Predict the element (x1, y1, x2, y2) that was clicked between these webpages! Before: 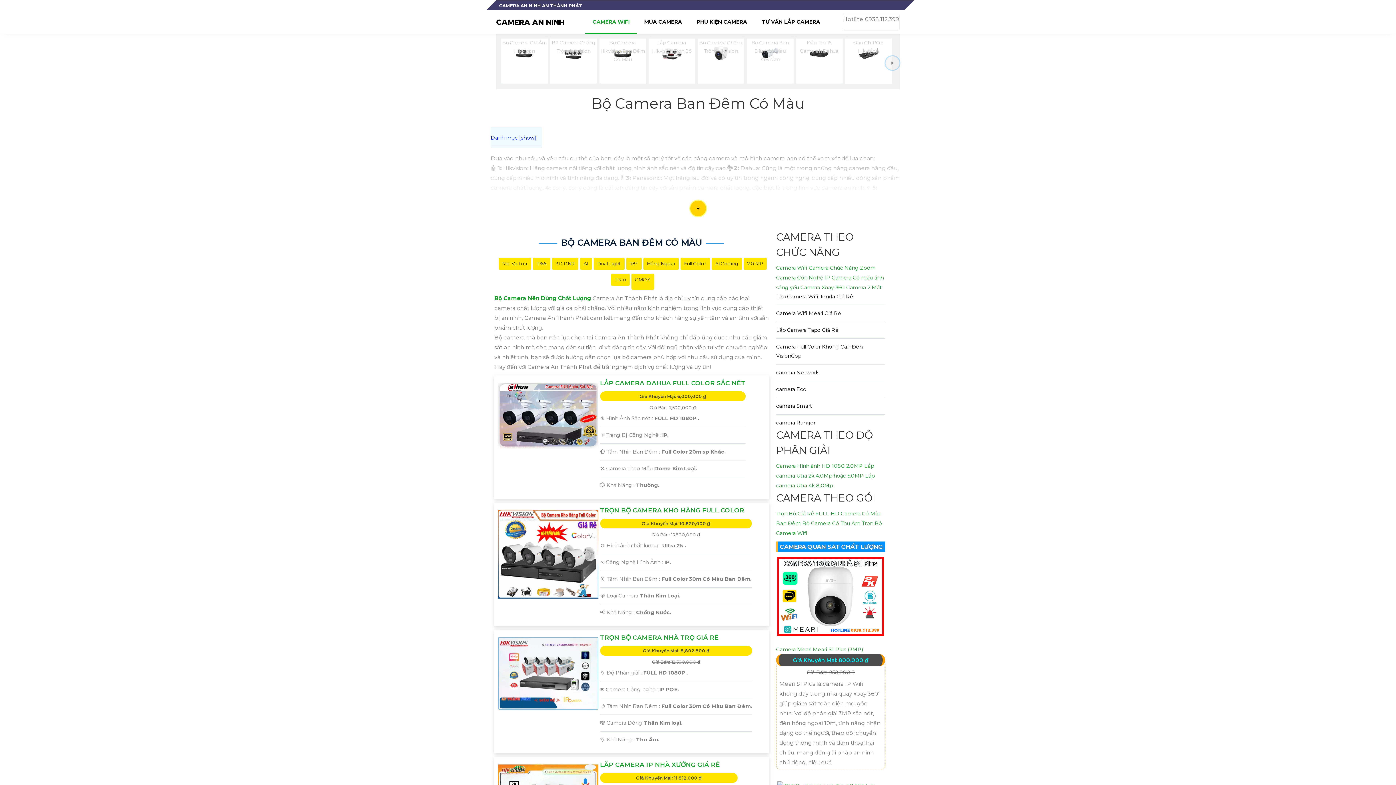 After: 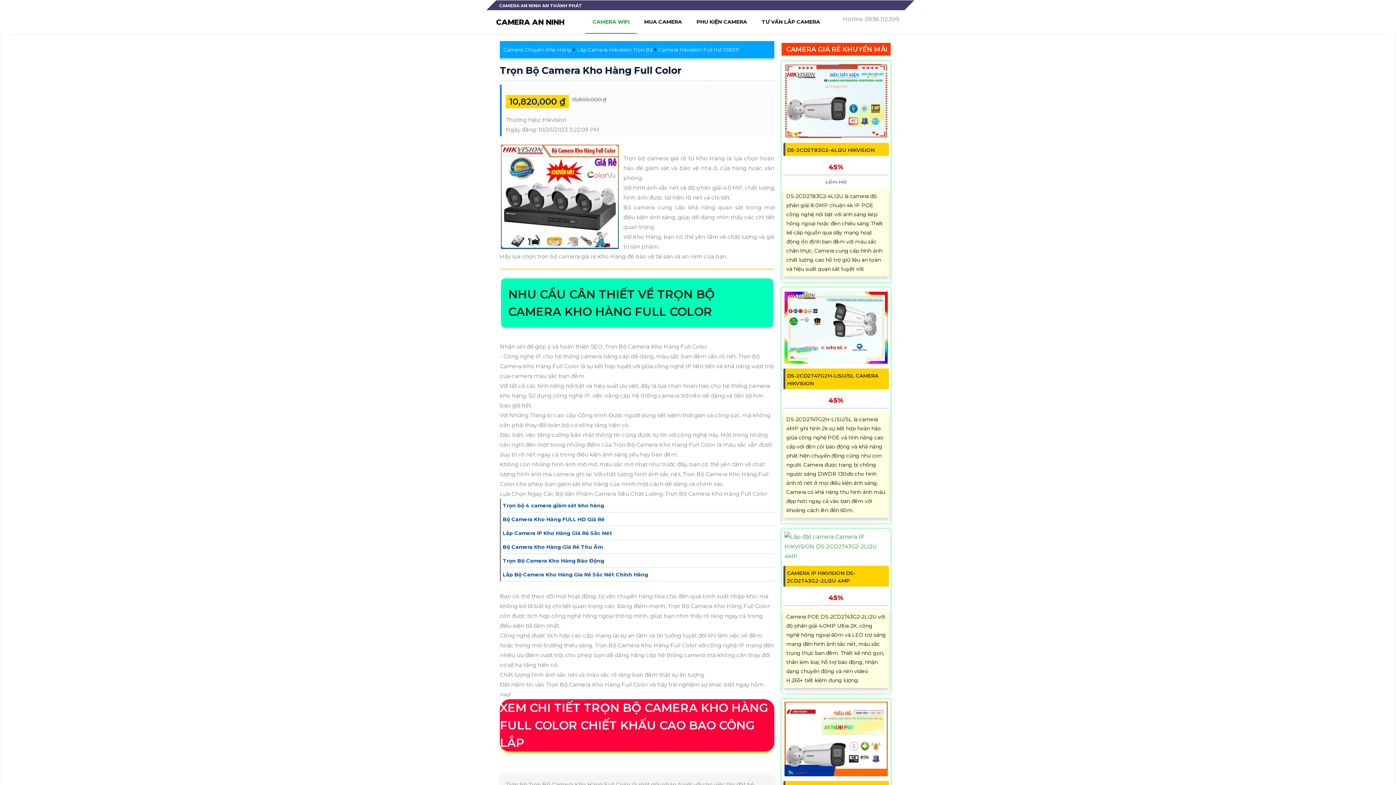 Action: bbox: (497, 550, 599, 557)